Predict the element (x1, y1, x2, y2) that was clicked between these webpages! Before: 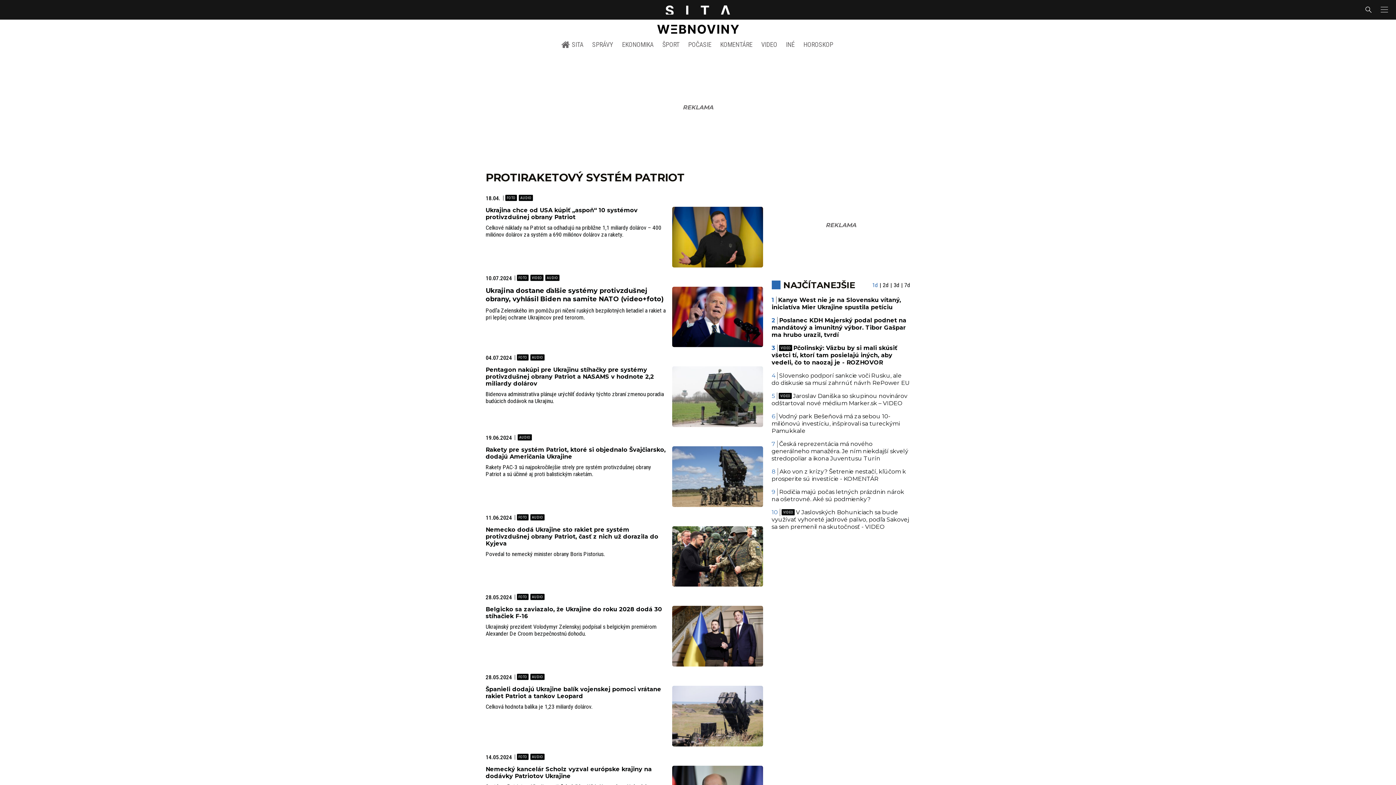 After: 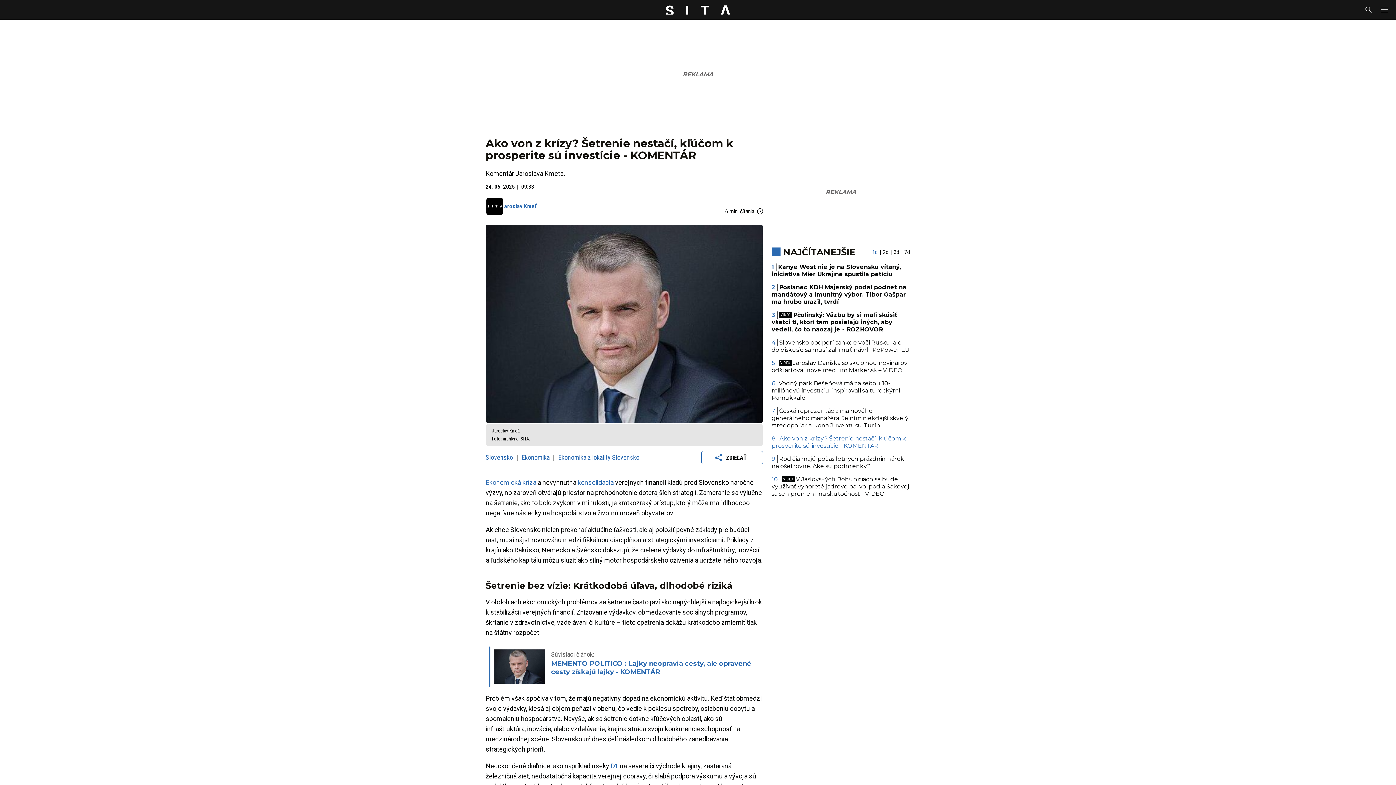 Action: bbox: (771, 468, 906, 482) label: Ako von z krízy? Šetrenie nestačí, kľúčom k prosperite sú investície - KOMENTÁR